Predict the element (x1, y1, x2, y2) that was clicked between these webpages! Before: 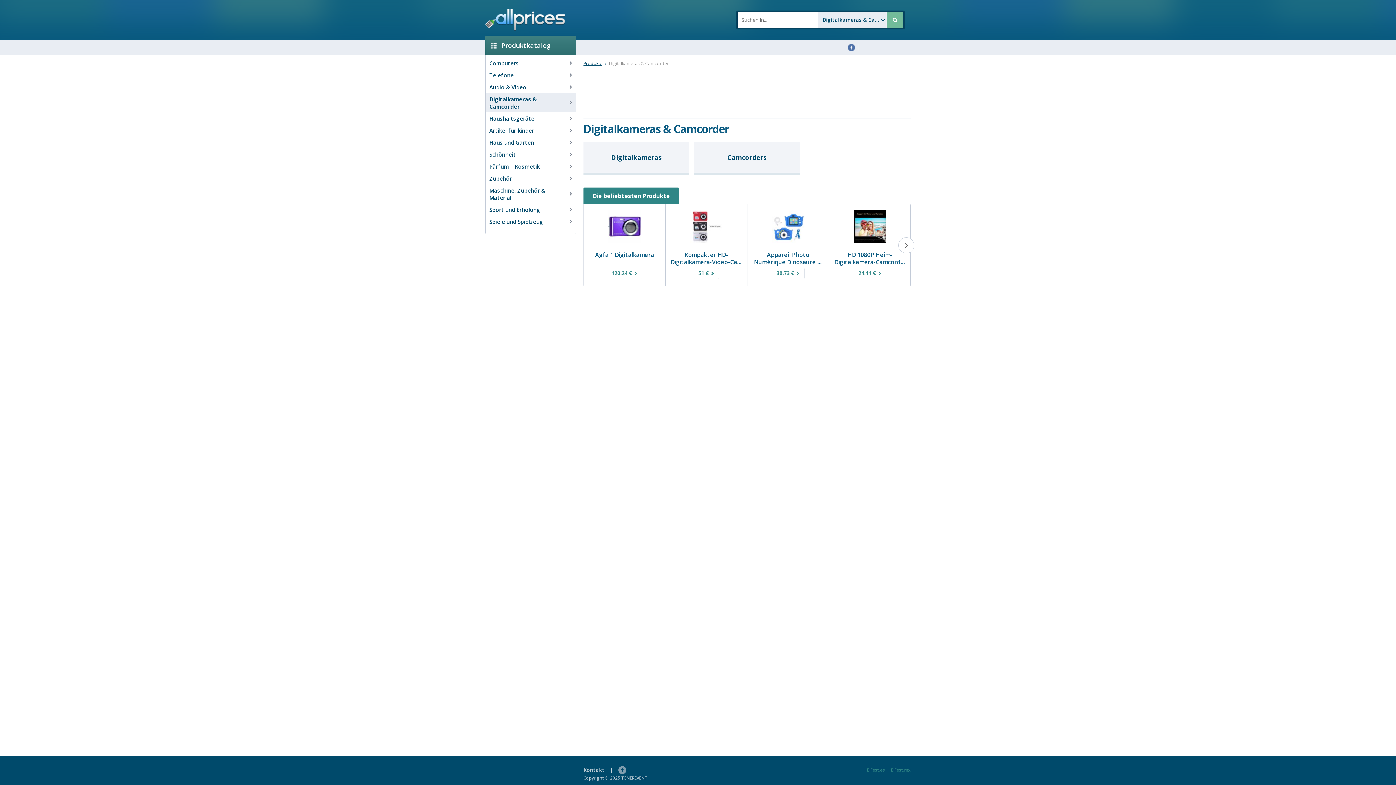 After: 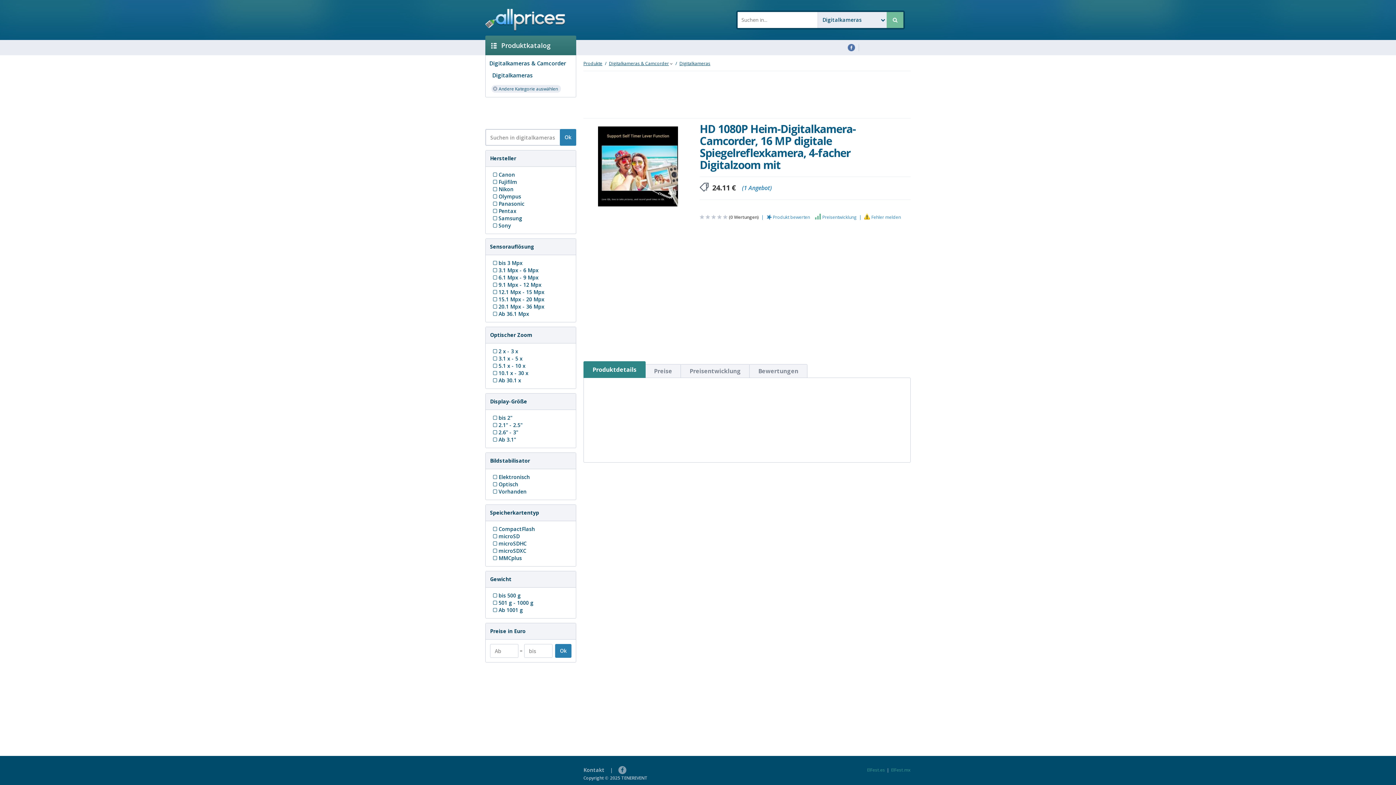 Action: bbox: (834, 250, 905, 266) label: HD 1080P Heim-Digitalkamera-Camcord…